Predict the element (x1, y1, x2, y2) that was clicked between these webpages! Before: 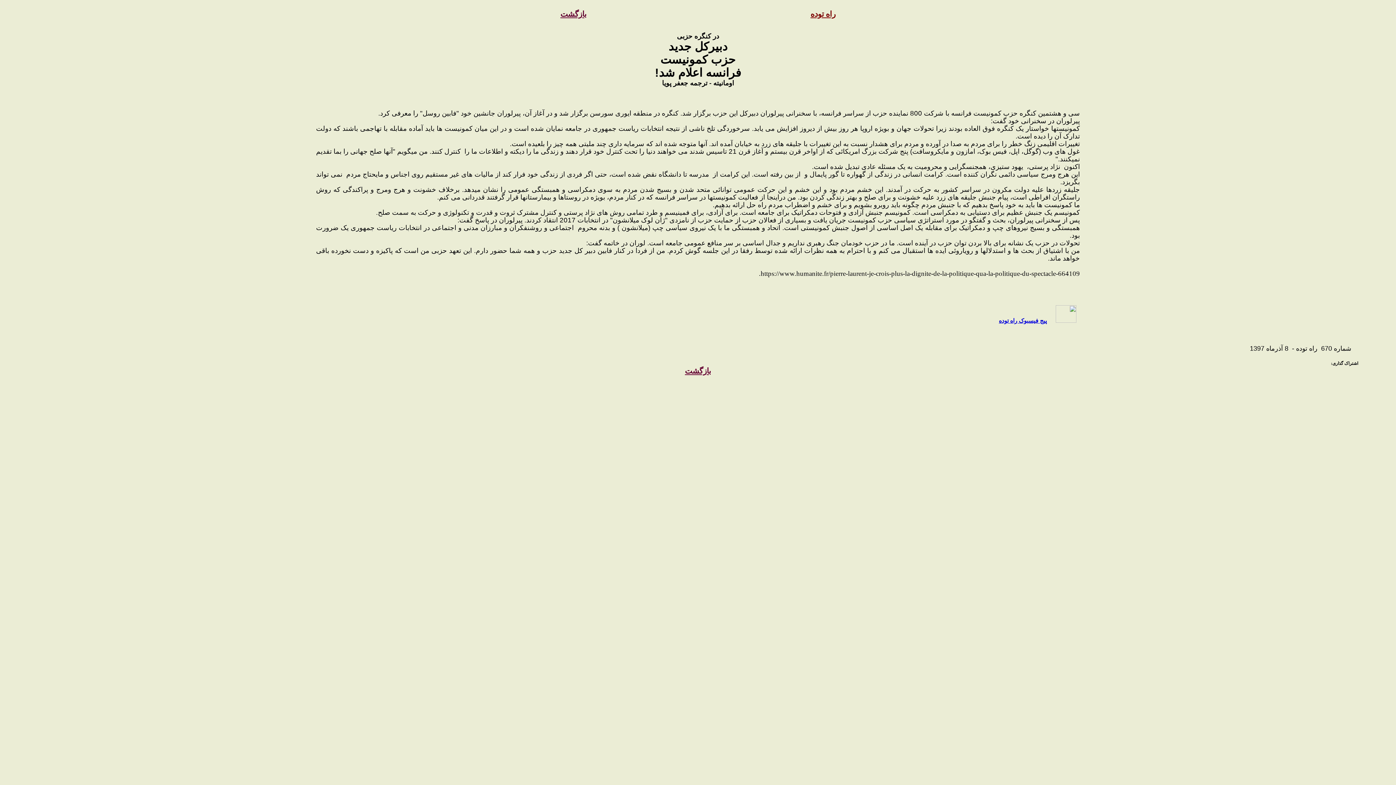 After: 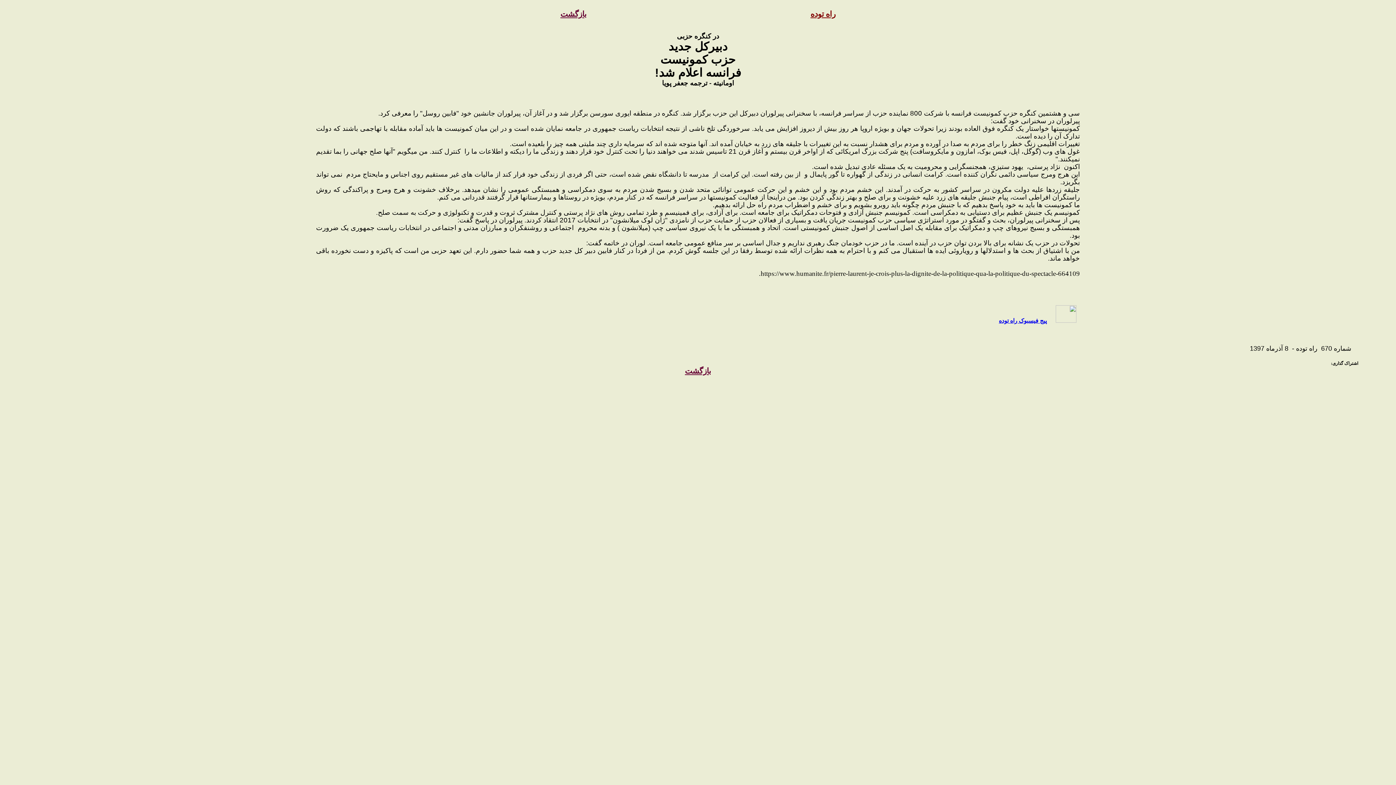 Action: bbox: (1324, 361, 1330, 366)